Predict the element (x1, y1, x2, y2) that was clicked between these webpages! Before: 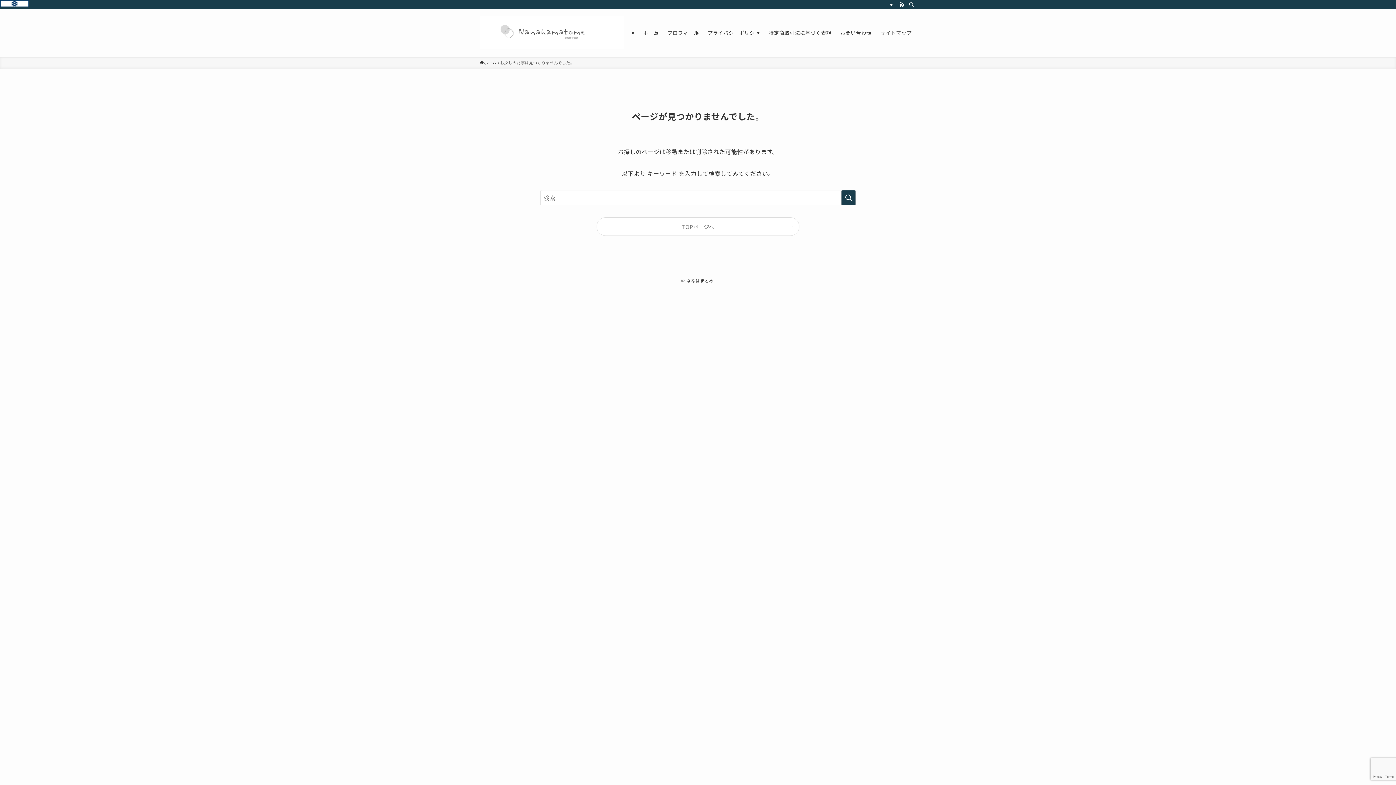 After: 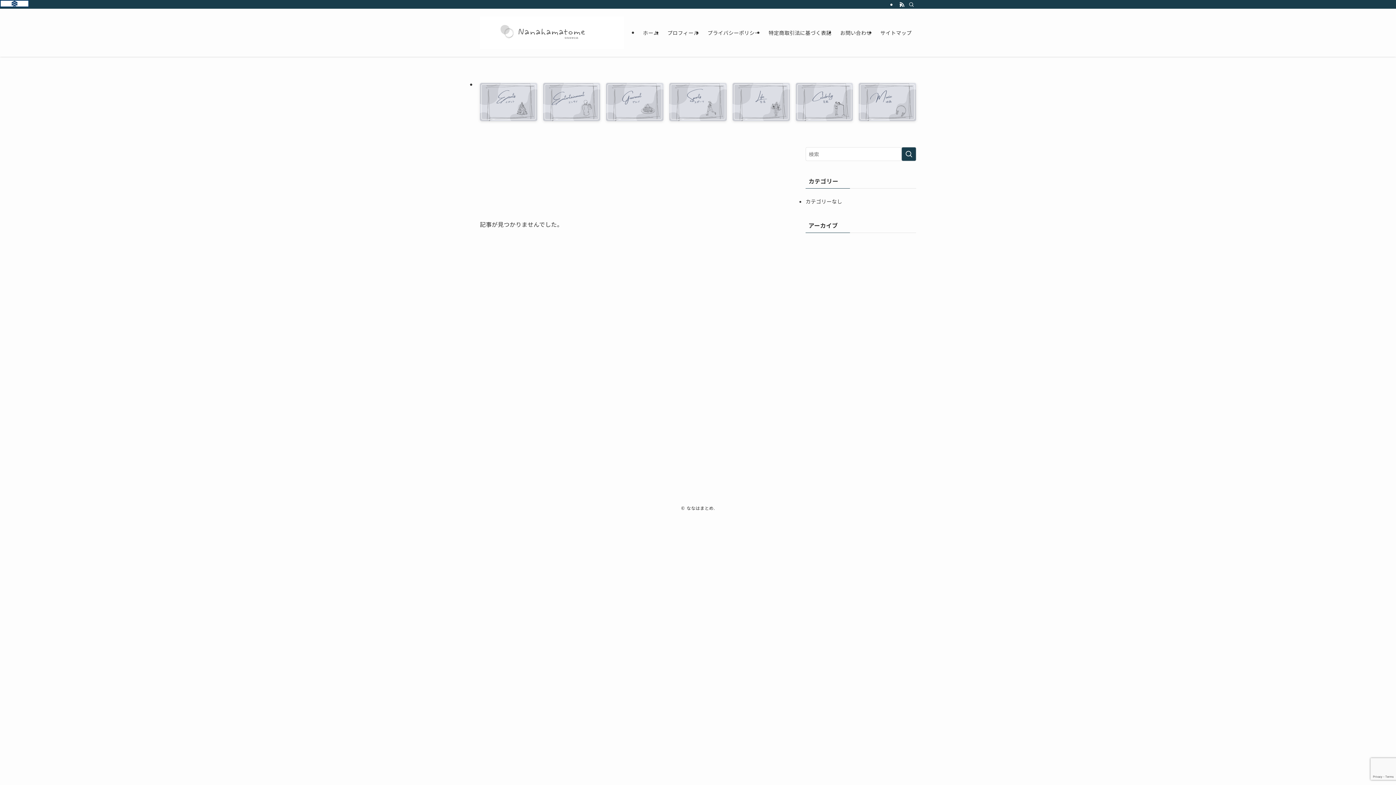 Action: bbox: (638, 8, 663, 56) label: ホーム